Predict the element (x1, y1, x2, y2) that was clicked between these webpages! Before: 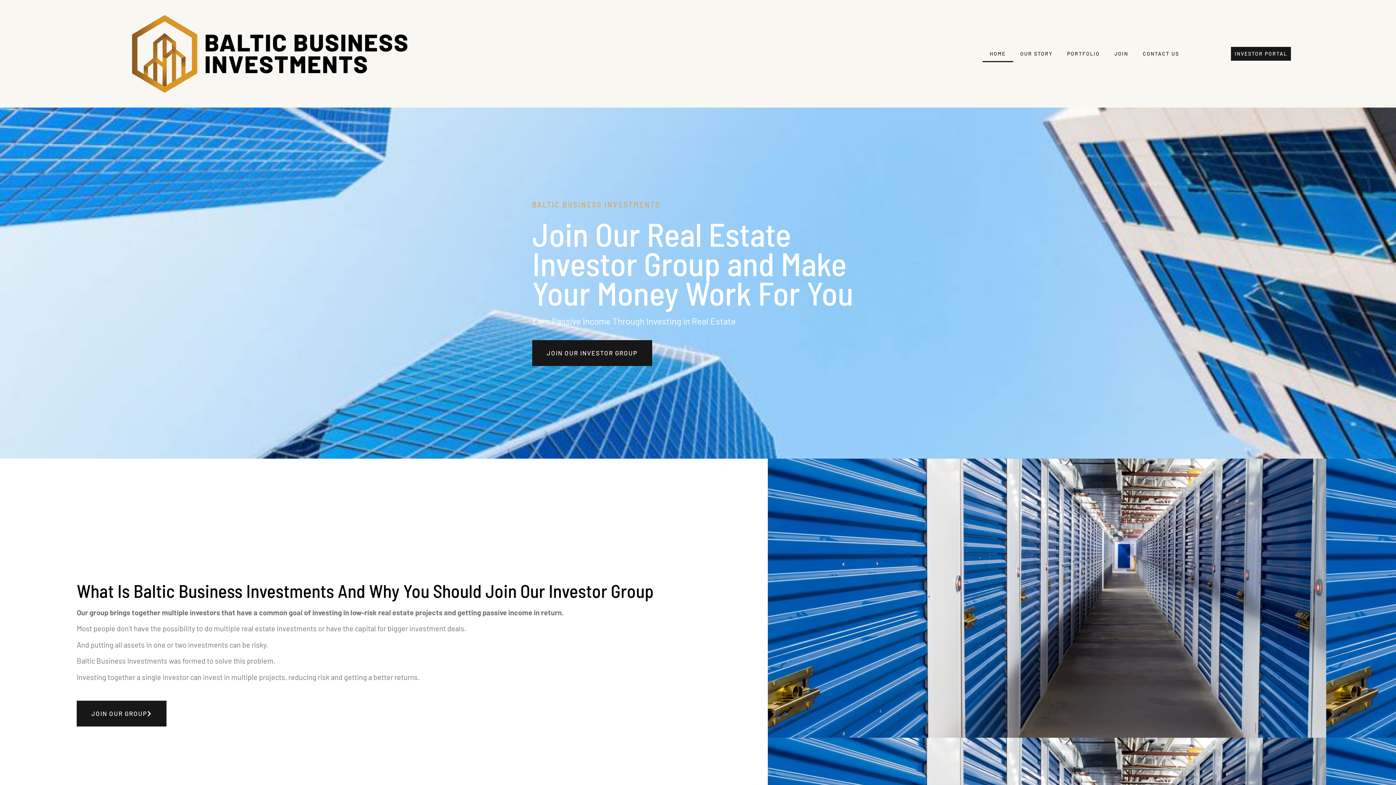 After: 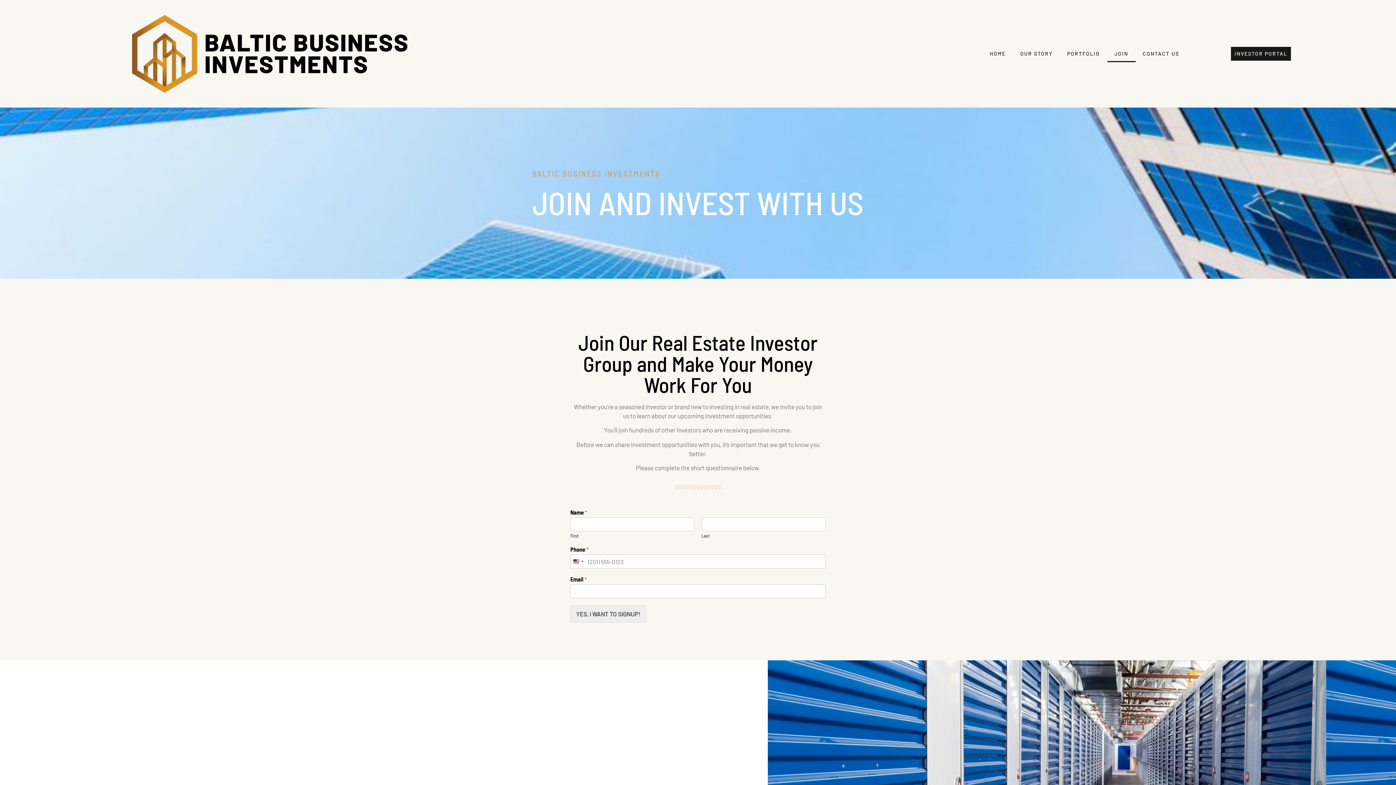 Action: label: JOIN bbox: (1107, 45, 1135, 62)